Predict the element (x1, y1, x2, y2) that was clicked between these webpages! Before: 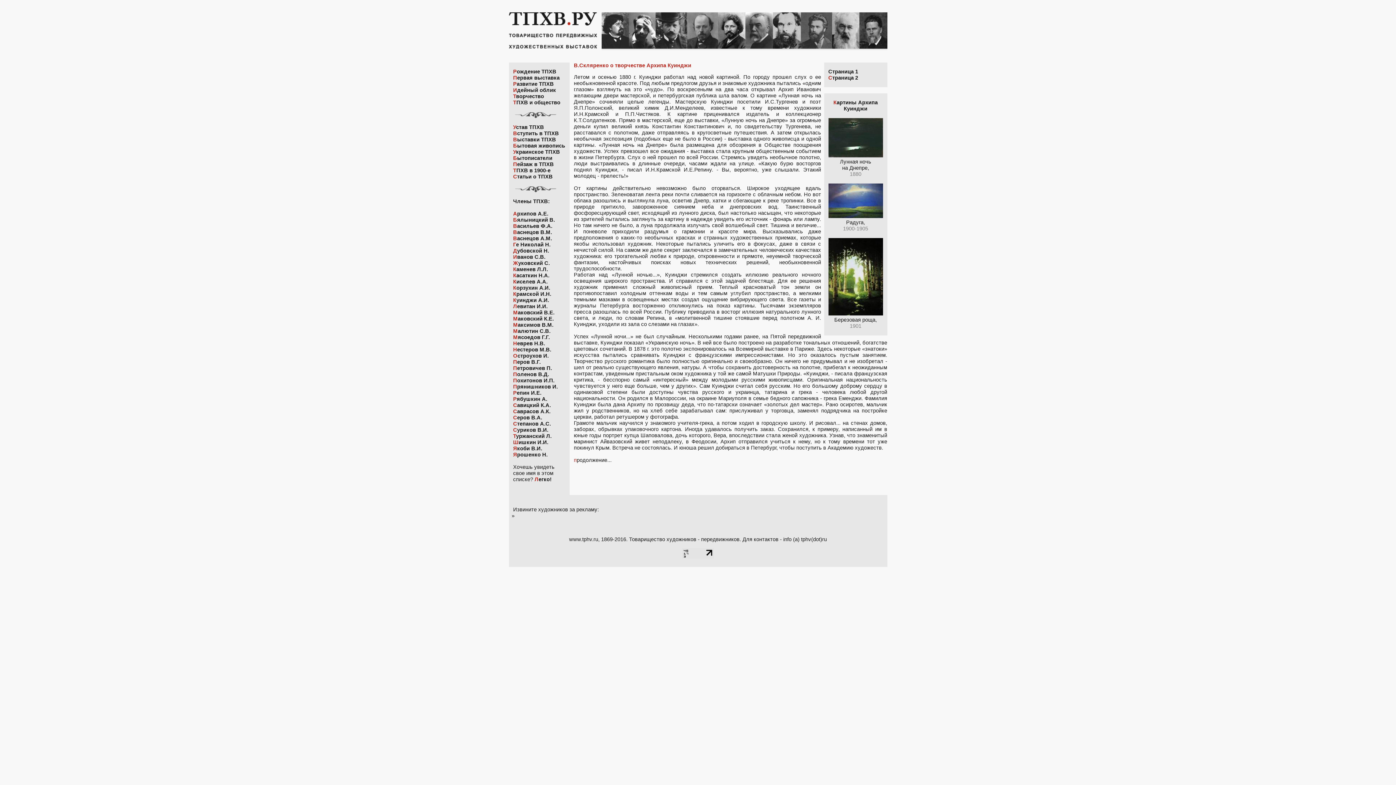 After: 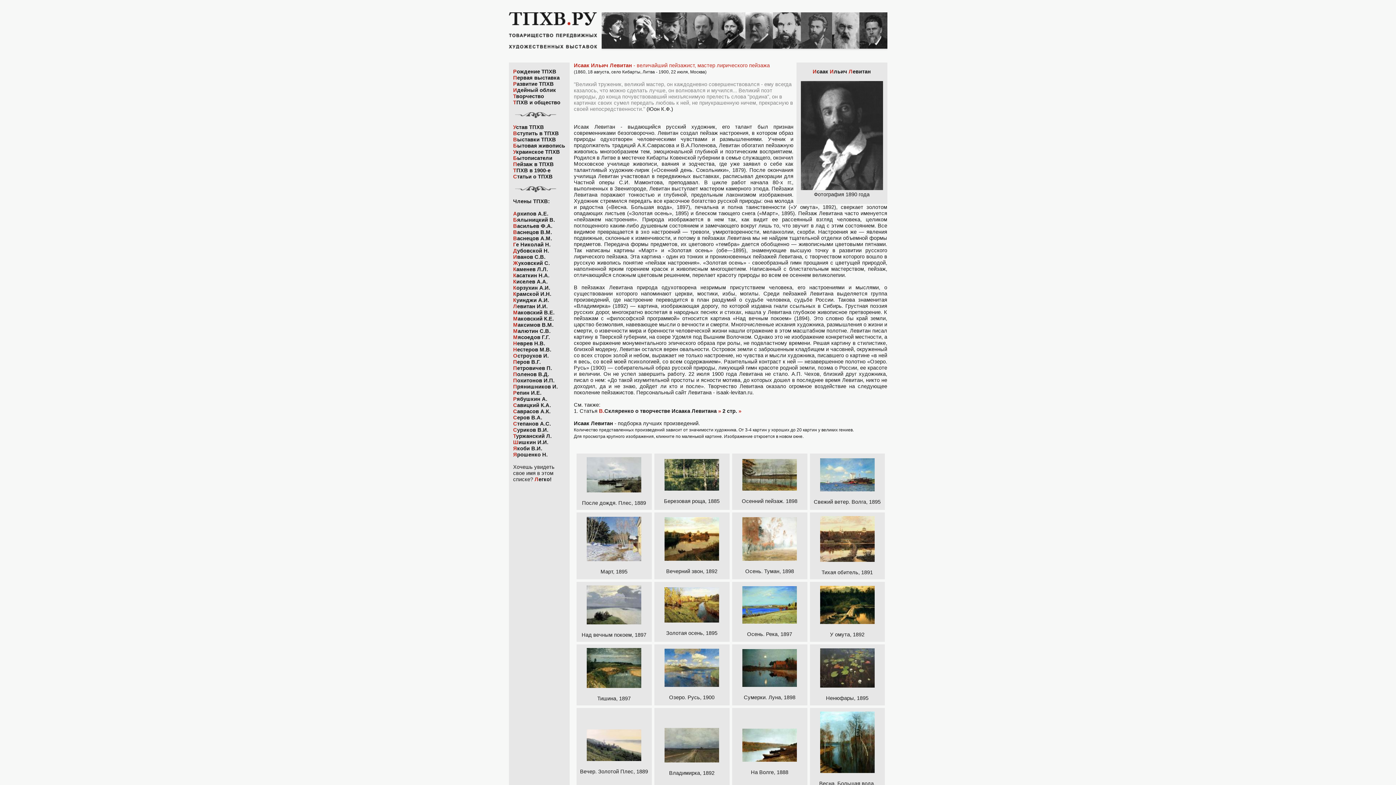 Action: bbox: (513, 303, 547, 309) label: Левитан И.И.